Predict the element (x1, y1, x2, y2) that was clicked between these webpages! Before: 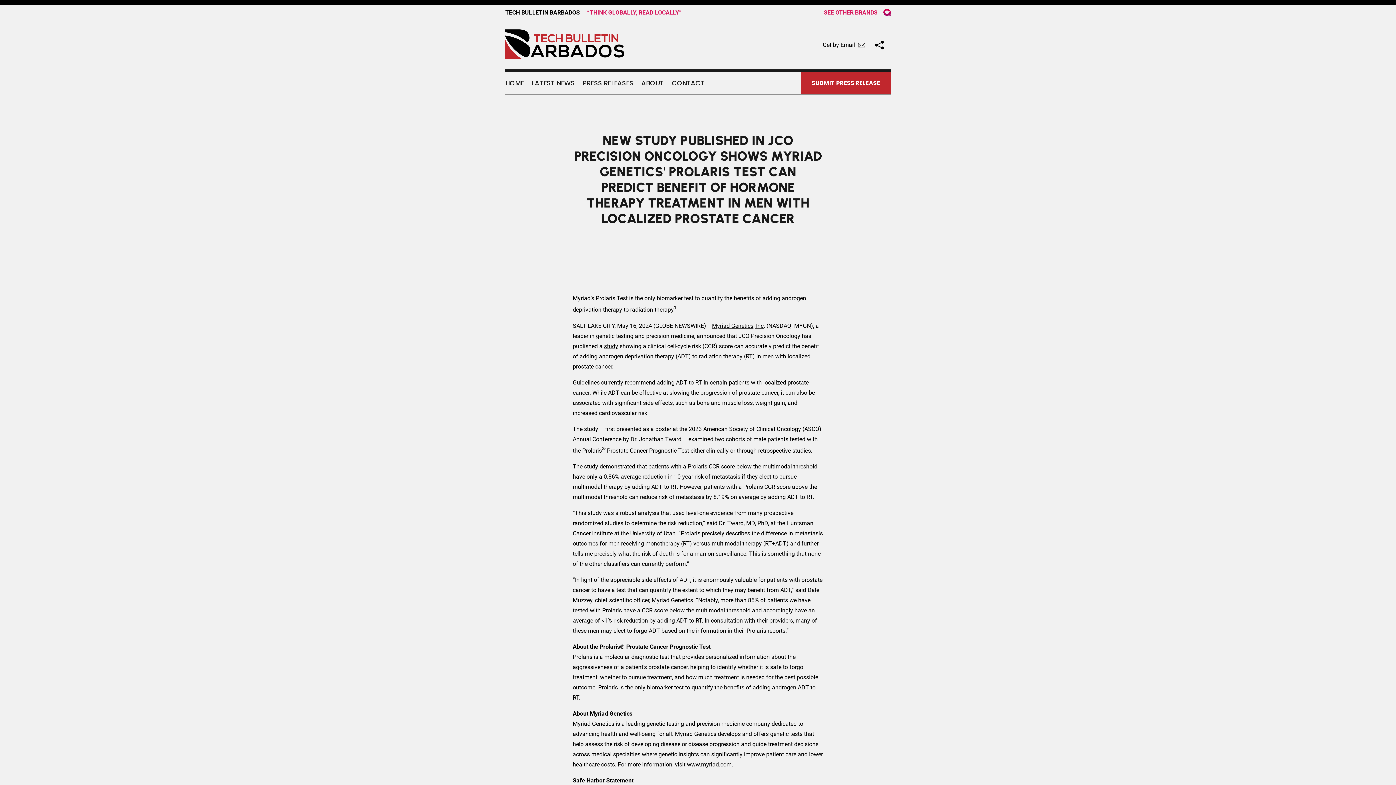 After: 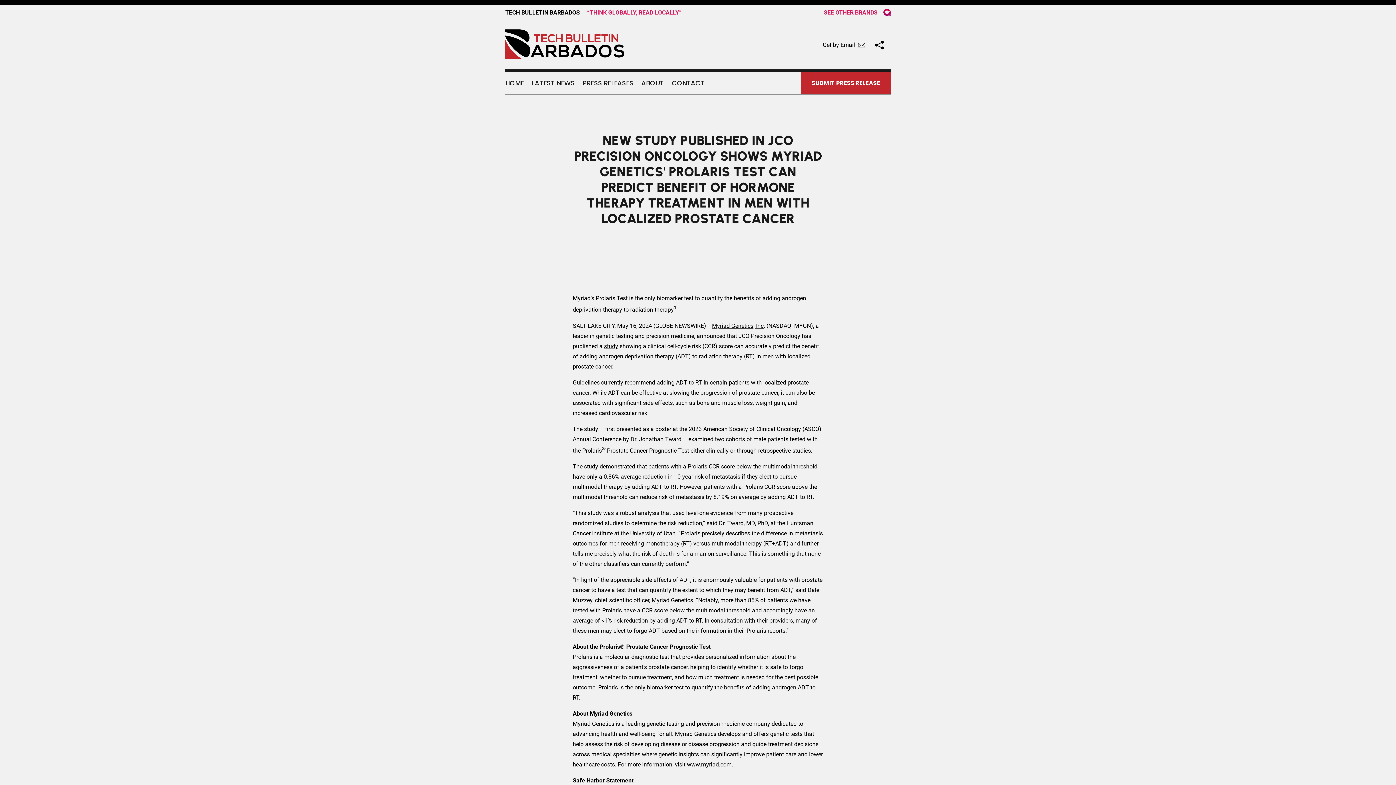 Action: bbox: (687, 761, 731, 768) label: www.myriad.com